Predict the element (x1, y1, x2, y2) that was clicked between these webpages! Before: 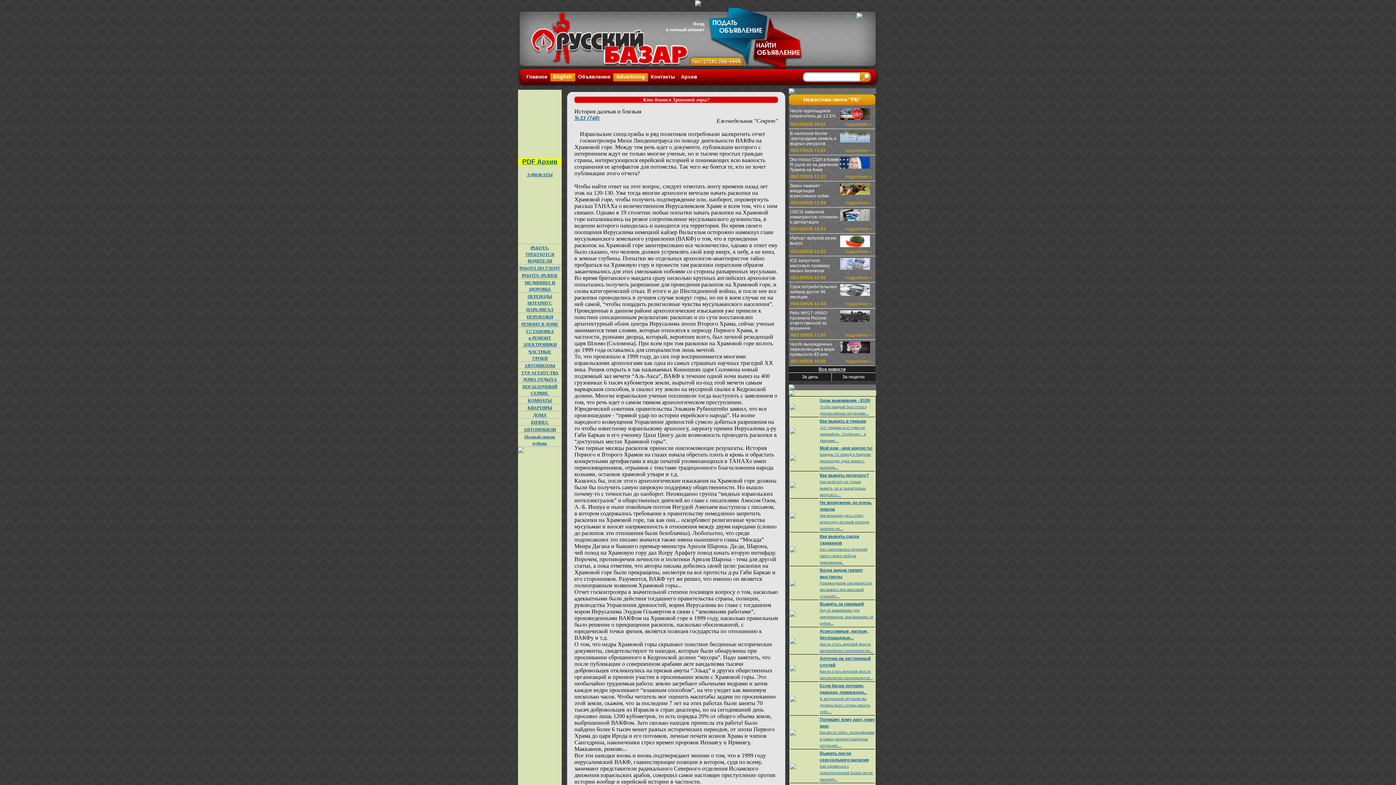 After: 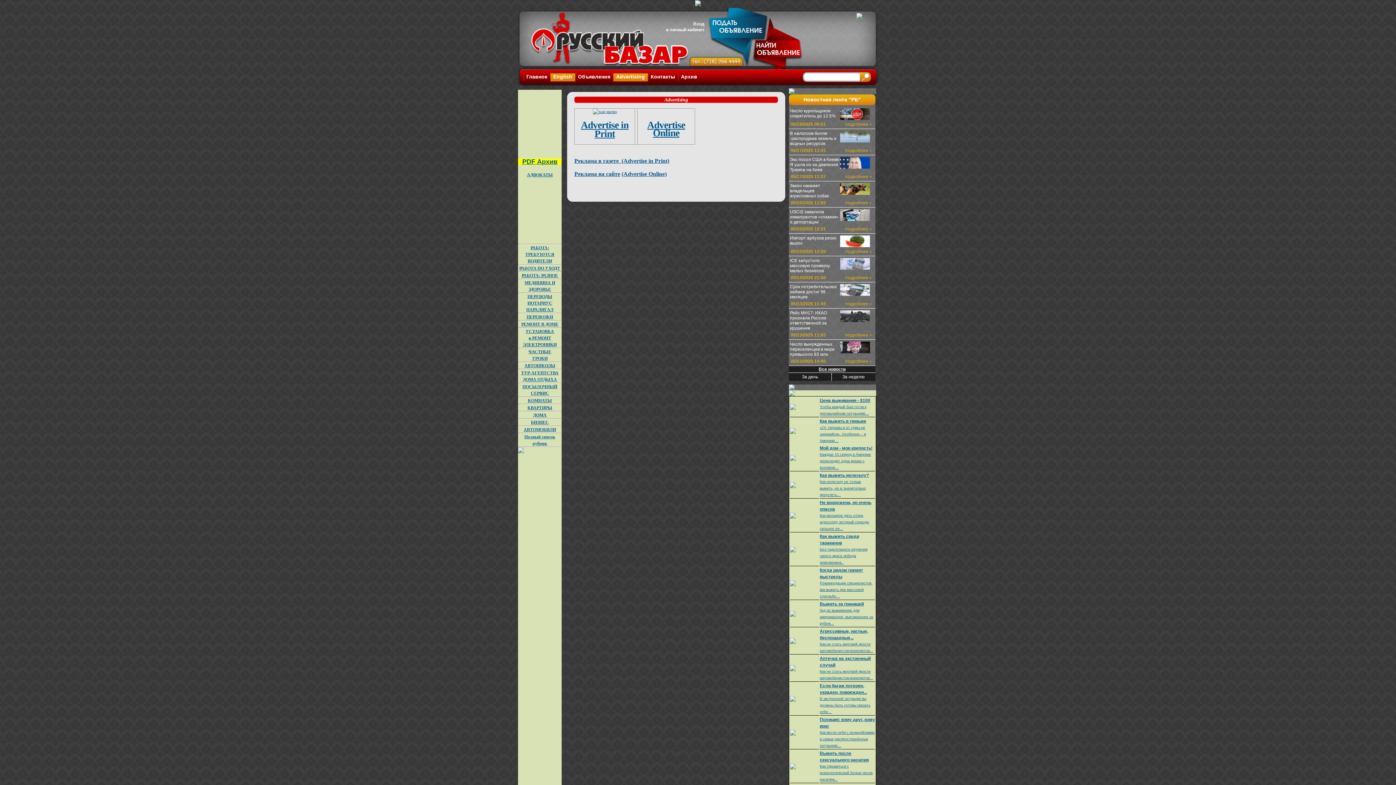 Action: label: Advertising bbox: (616, 73, 645, 79)